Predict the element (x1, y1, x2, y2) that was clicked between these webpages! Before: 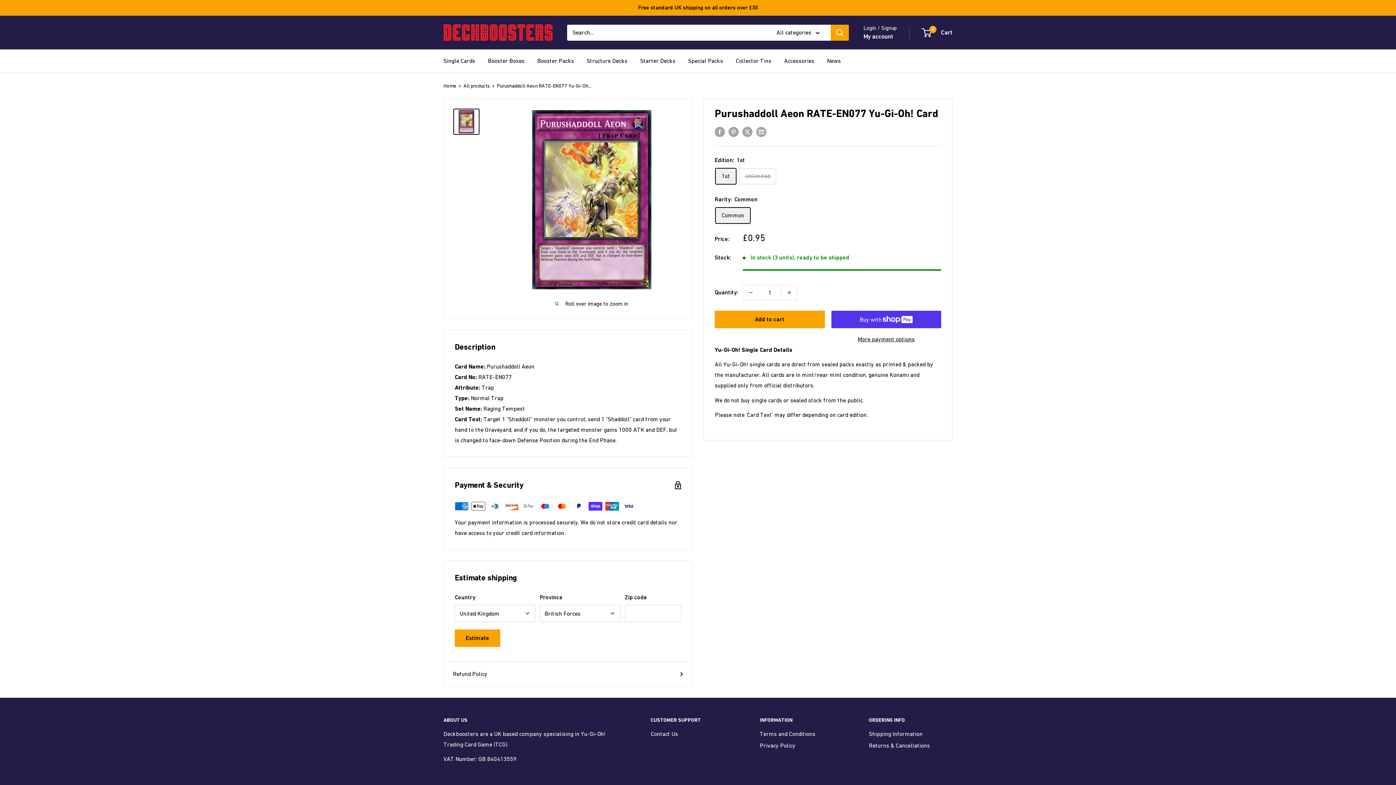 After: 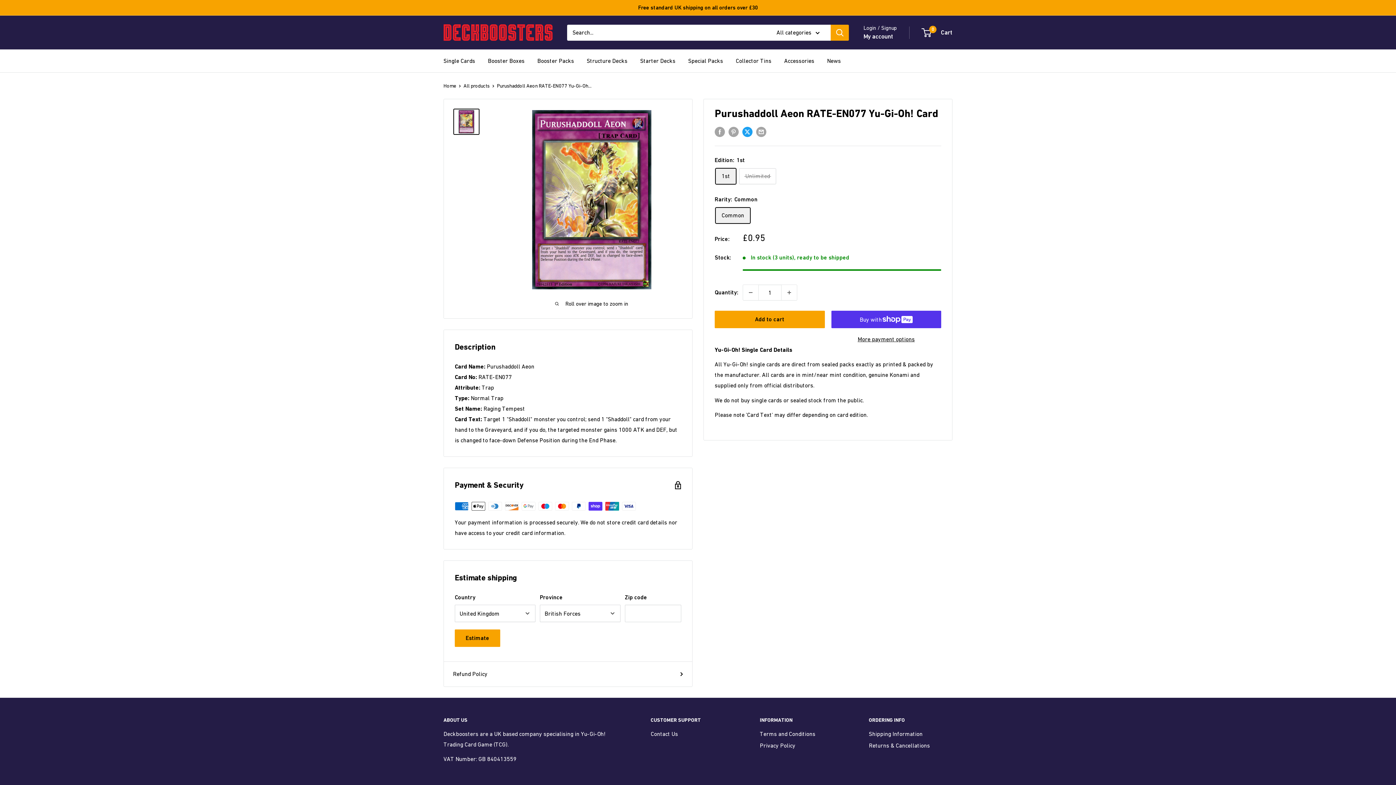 Action: bbox: (742, 126, 752, 137) label: Tweet on Twitter